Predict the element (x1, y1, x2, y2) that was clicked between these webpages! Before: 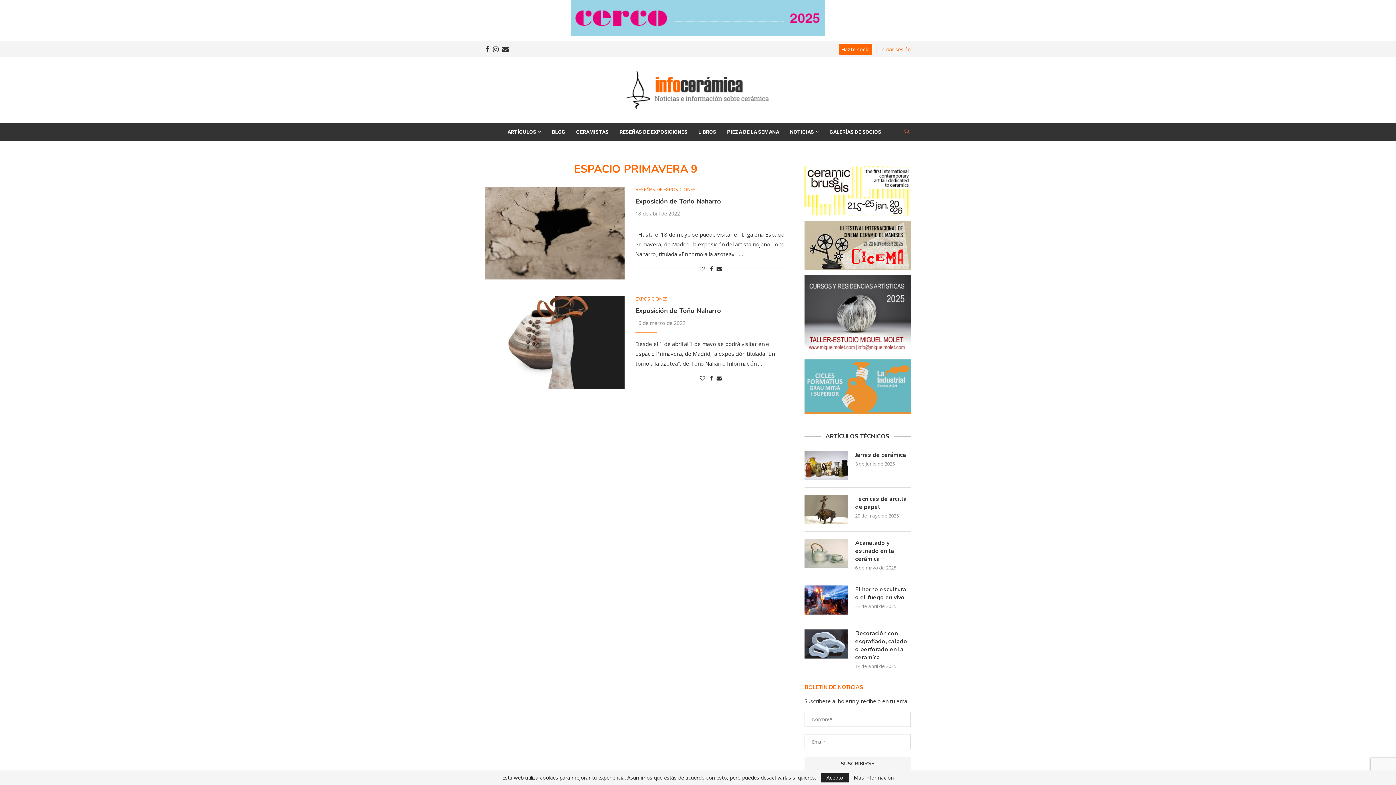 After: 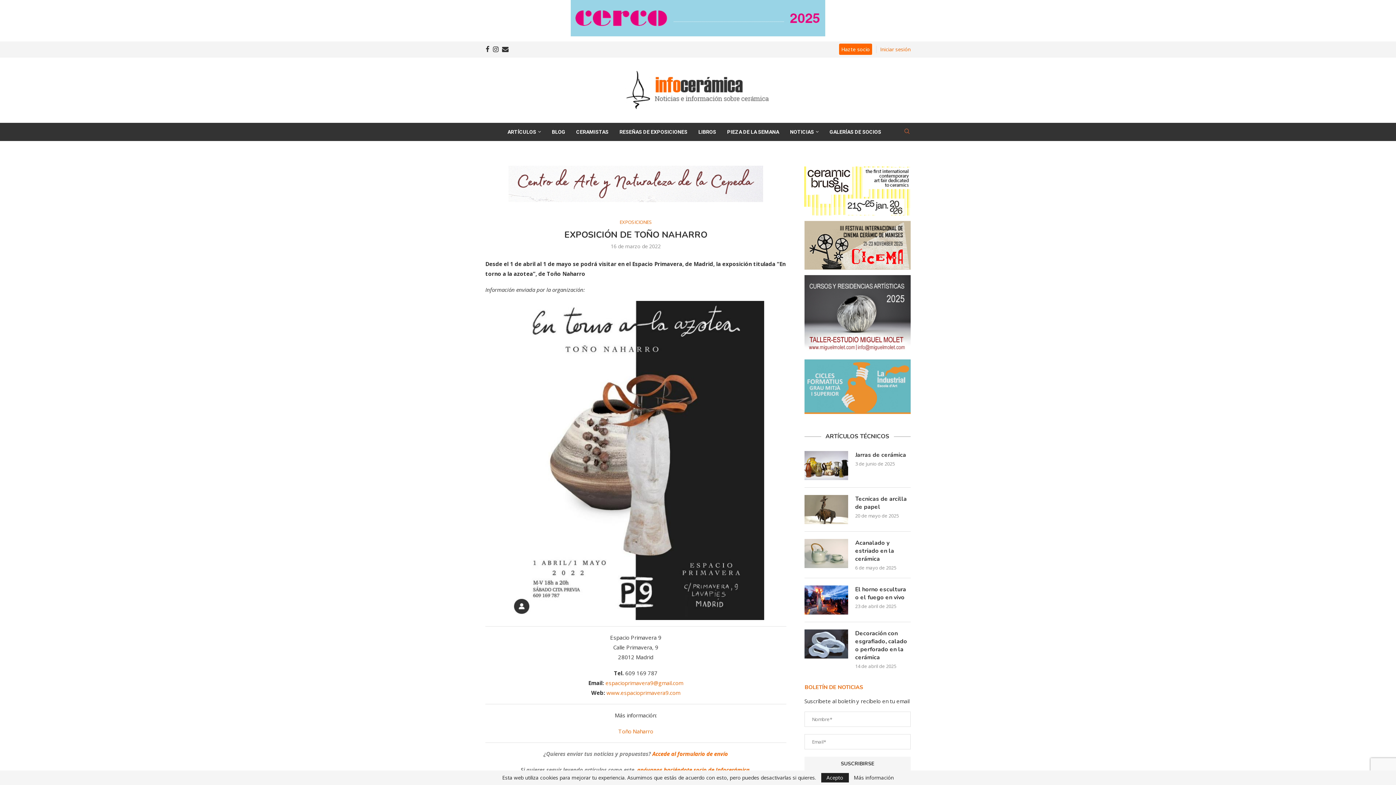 Action: label: Exposición de Toño Naharro bbox: (635, 306, 721, 315)